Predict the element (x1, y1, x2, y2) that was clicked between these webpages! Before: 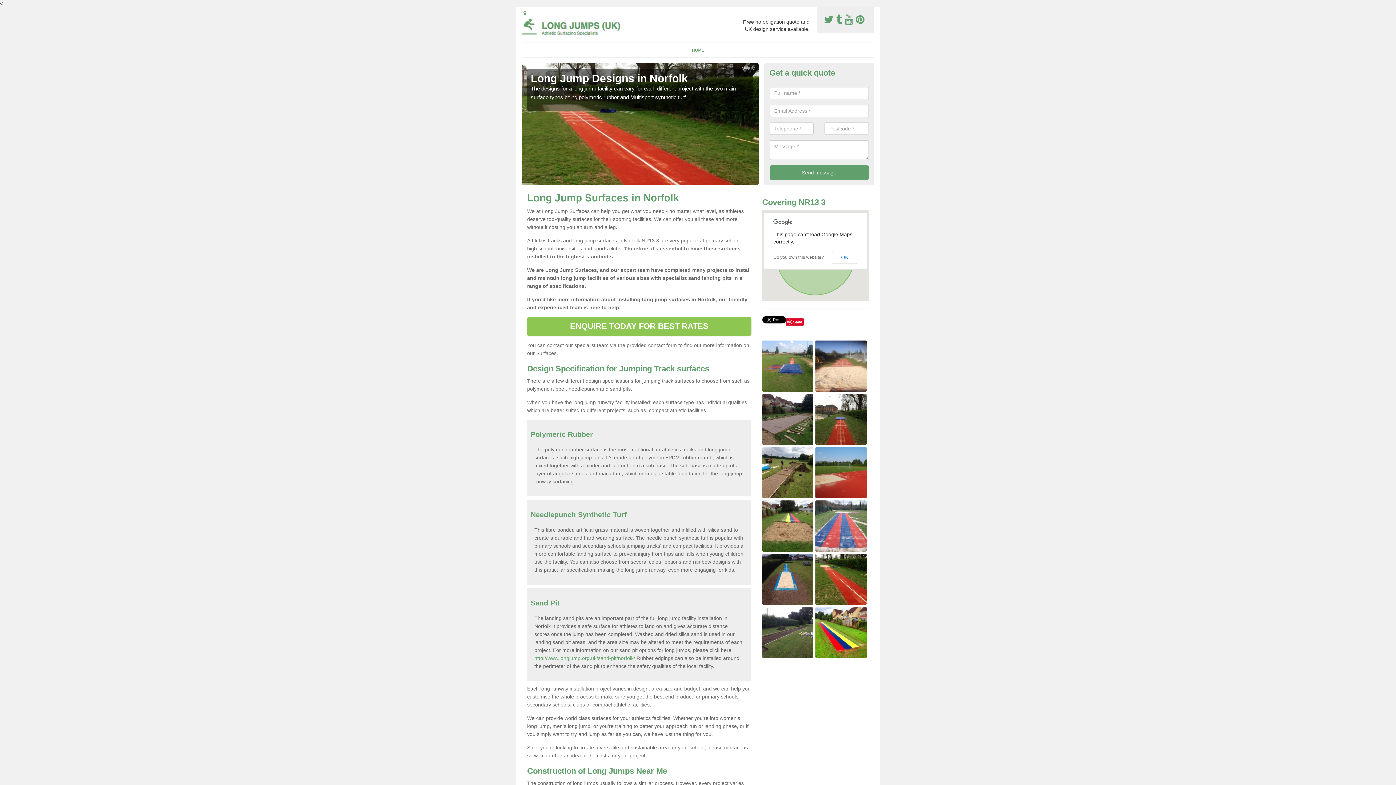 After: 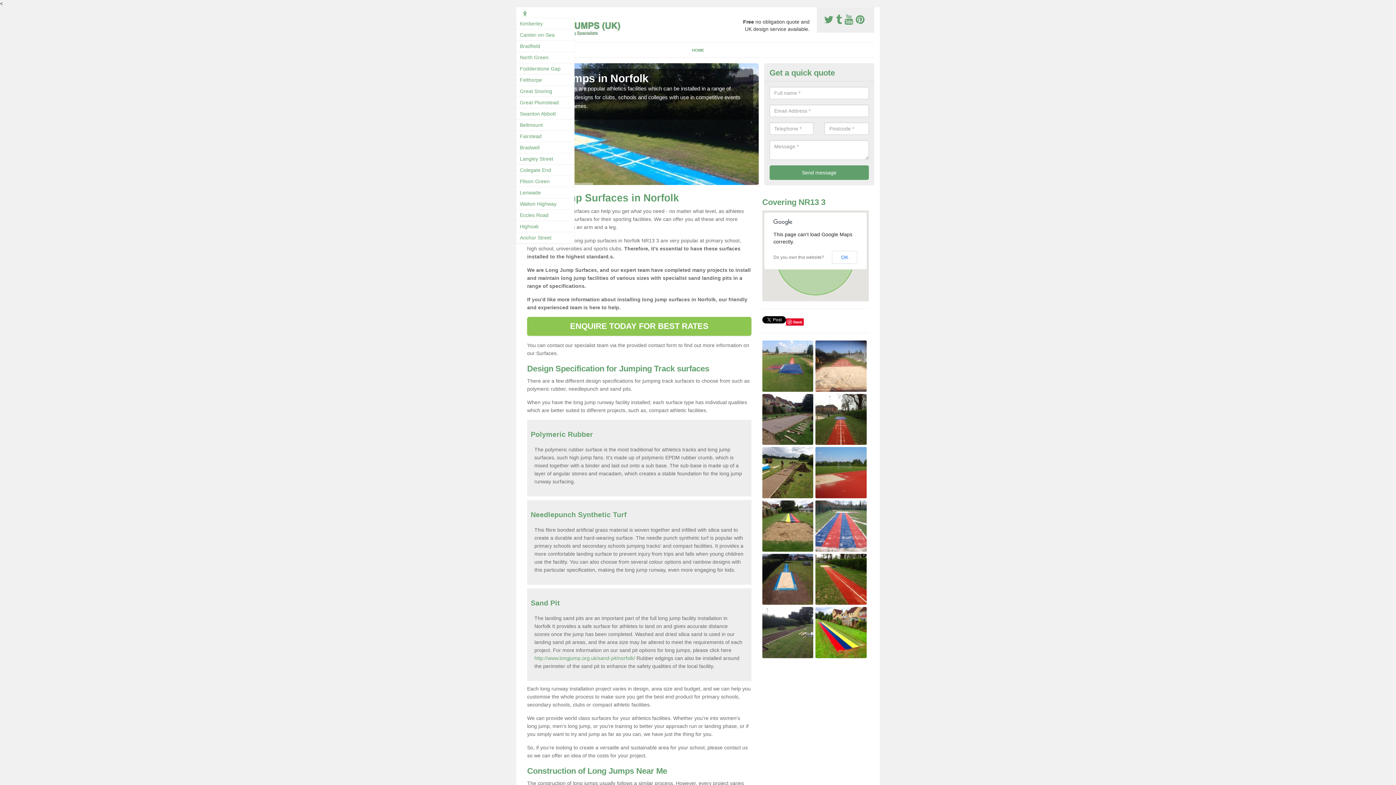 Action: bbox: (523, 10, 526, 16) label: Locations Covered: